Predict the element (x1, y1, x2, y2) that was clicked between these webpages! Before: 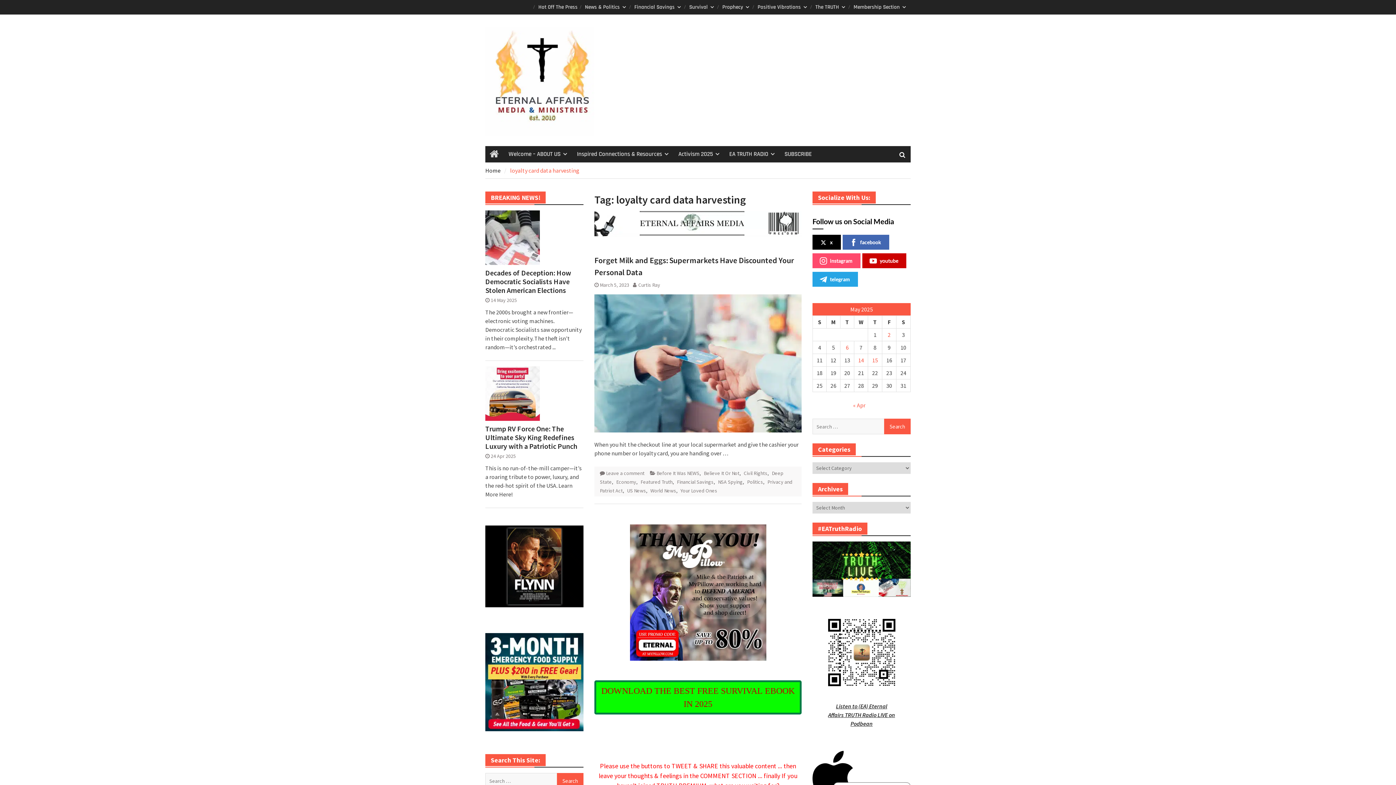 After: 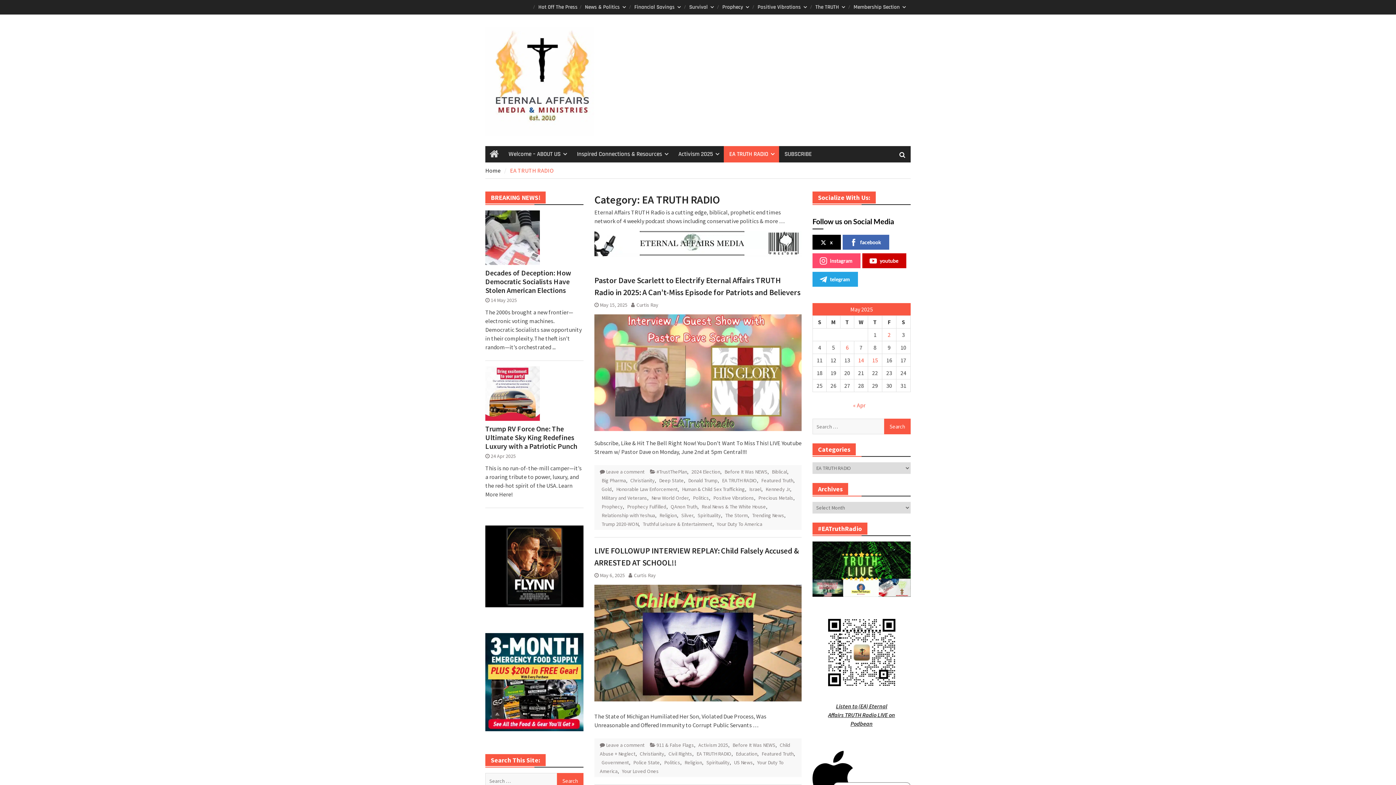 Action: label: EA TRUTH RADIO bbox: (724, 146, 779, 162)